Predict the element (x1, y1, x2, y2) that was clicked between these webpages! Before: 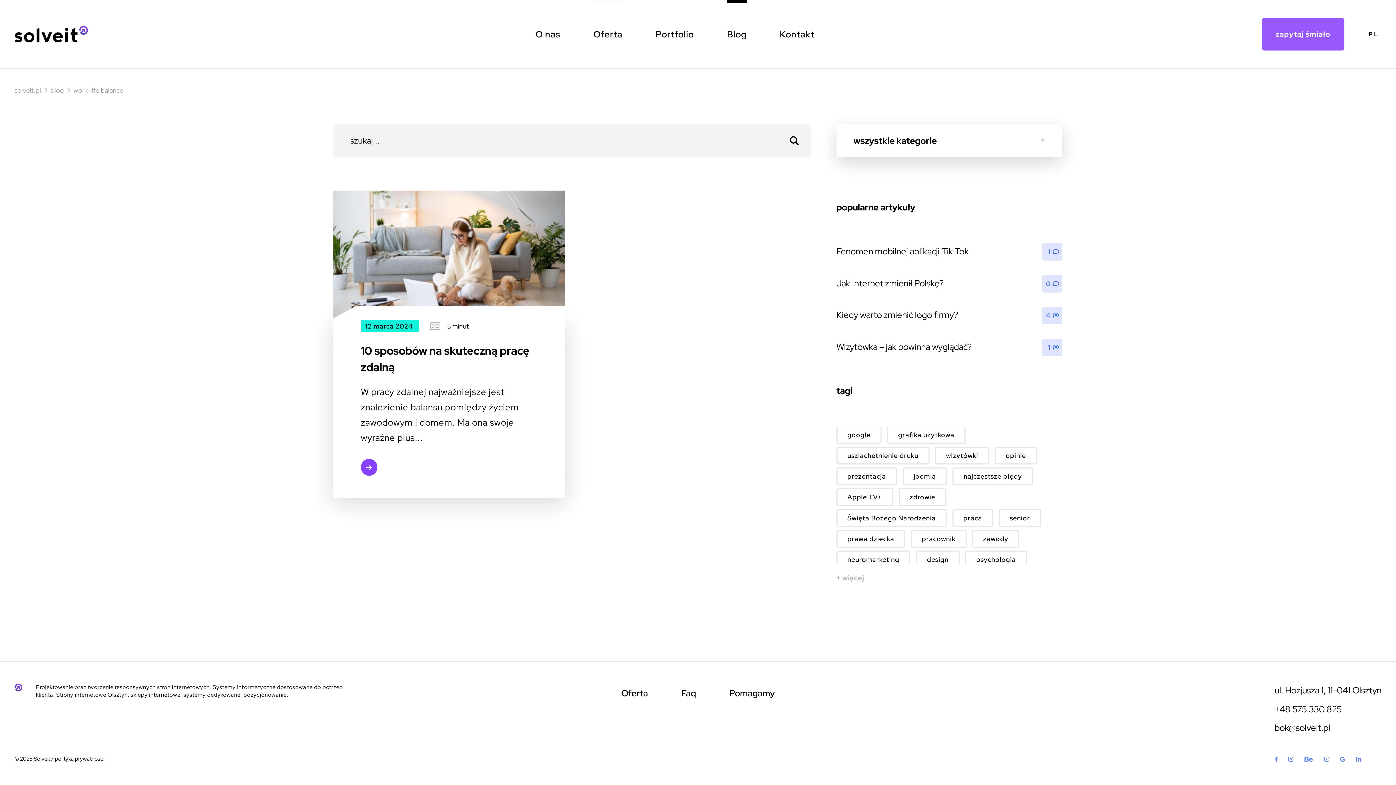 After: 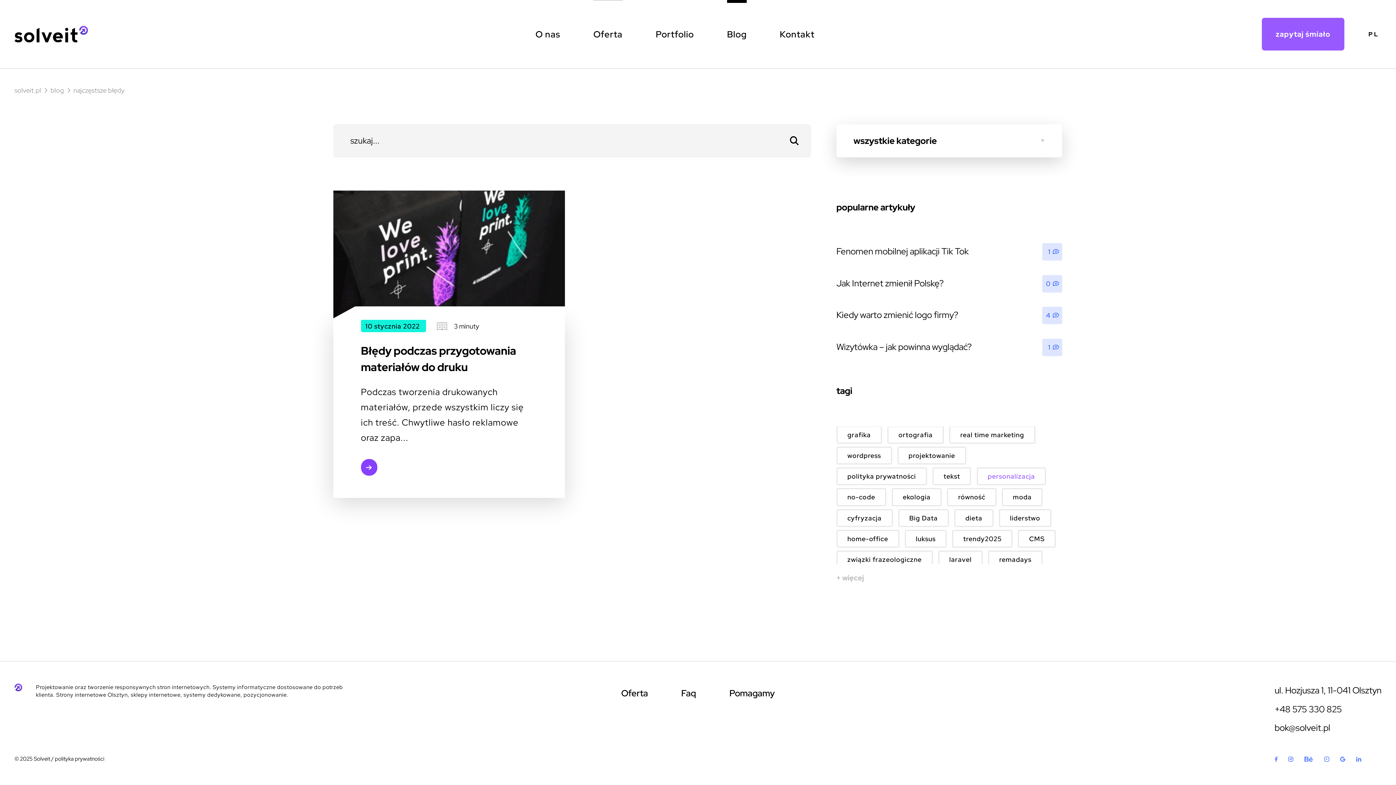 Action: bbox: (952, 464, 1033, 481) label: najczęstsze błędy